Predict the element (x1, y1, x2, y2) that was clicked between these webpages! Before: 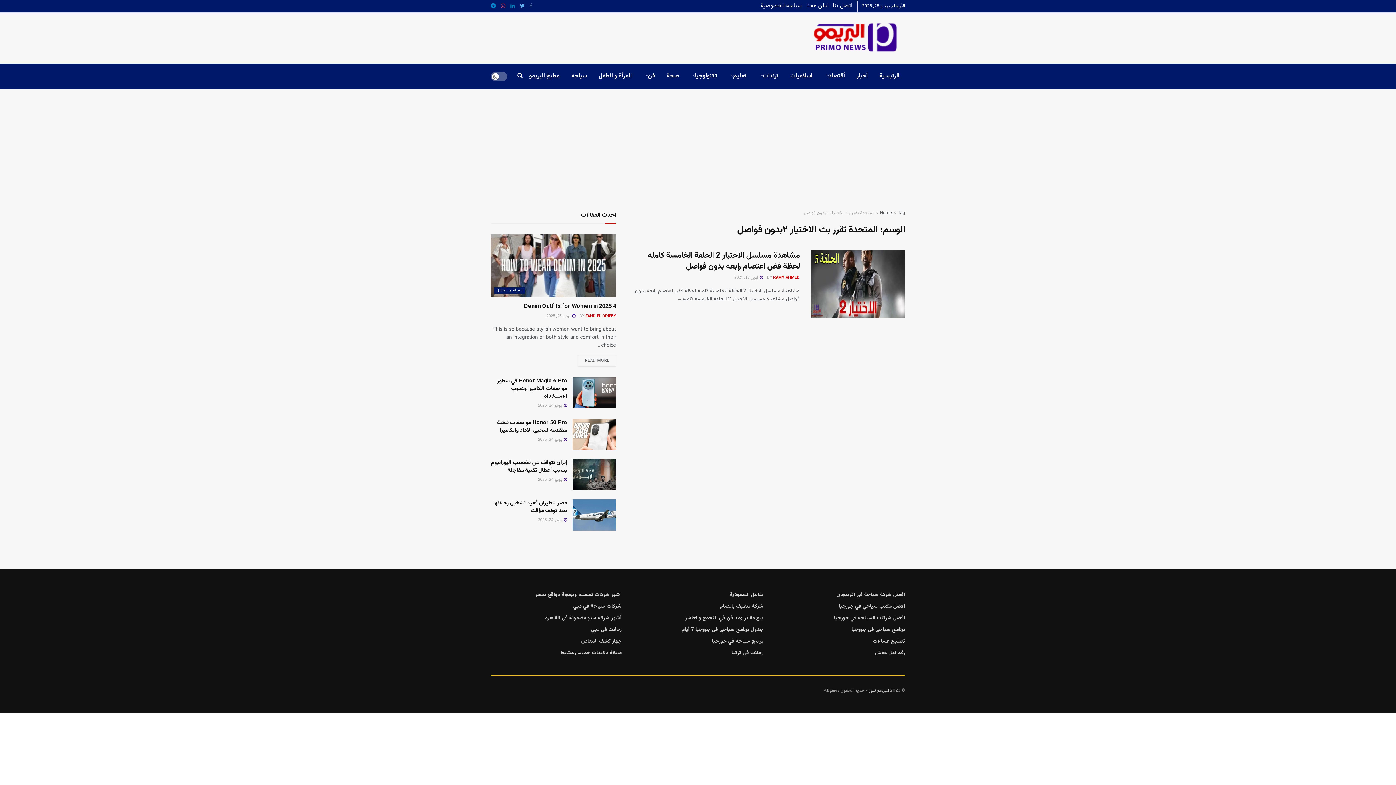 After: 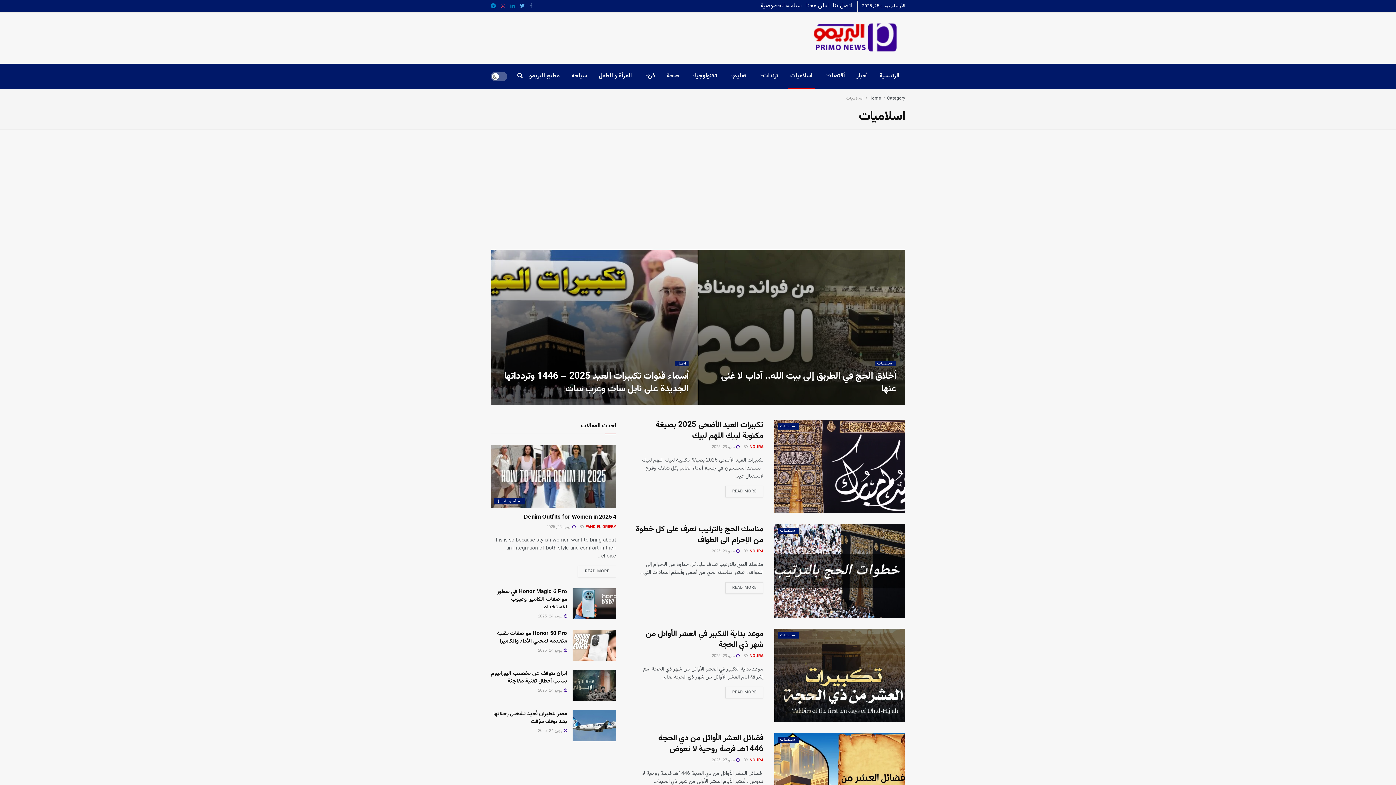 Action: bbox: (784, 63, 818, 89) label: اسلاميات